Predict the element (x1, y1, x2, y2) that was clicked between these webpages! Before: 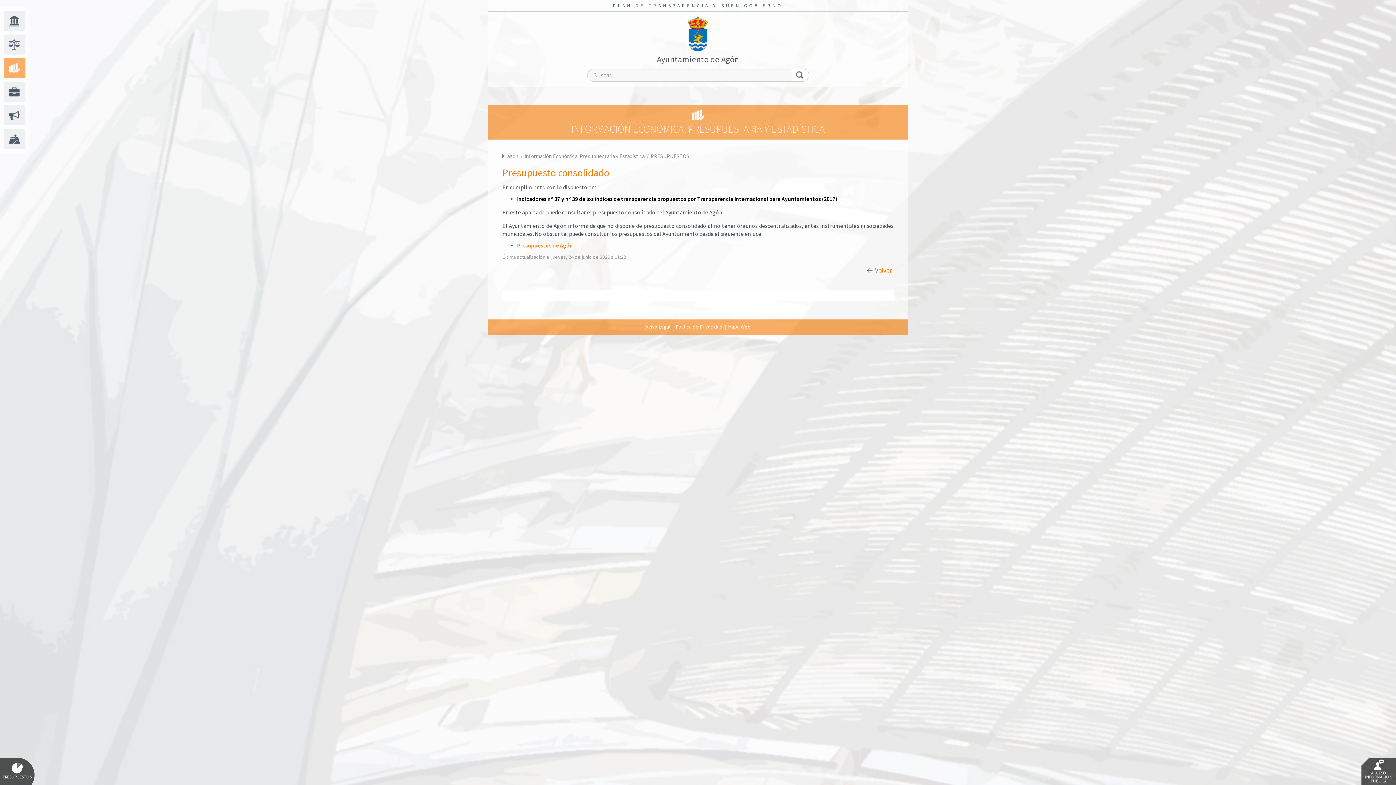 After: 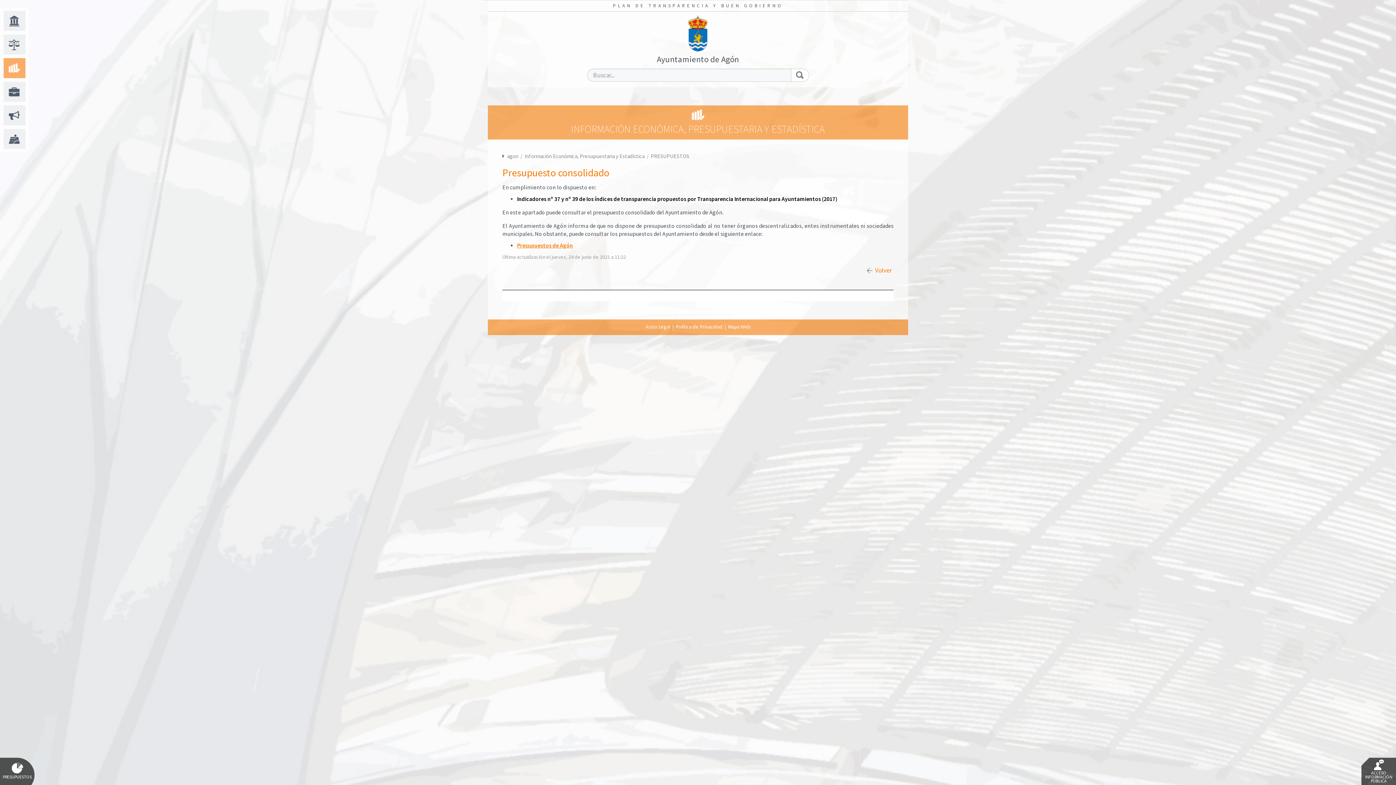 Action: label: Presupuestos de Agón bbox: (517, 242, 573, 249)